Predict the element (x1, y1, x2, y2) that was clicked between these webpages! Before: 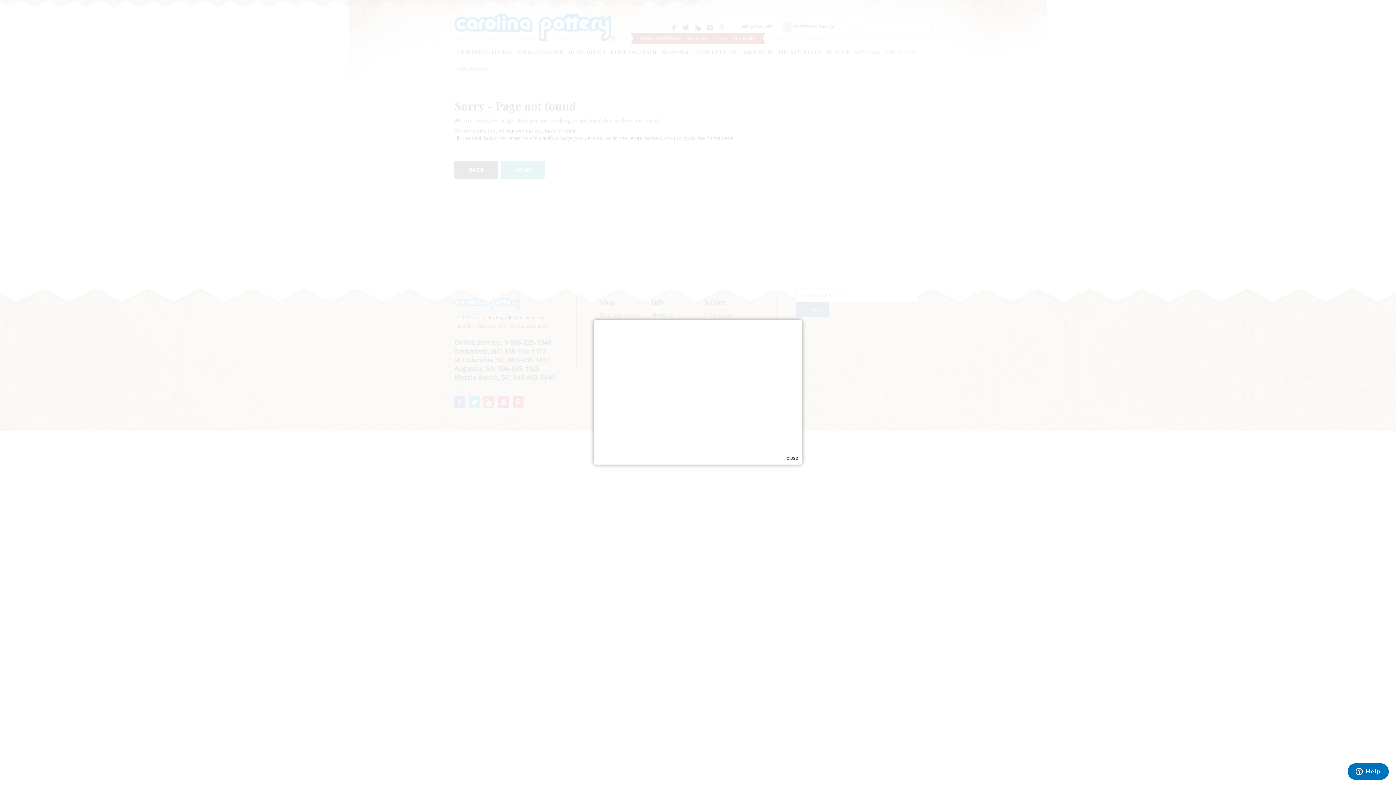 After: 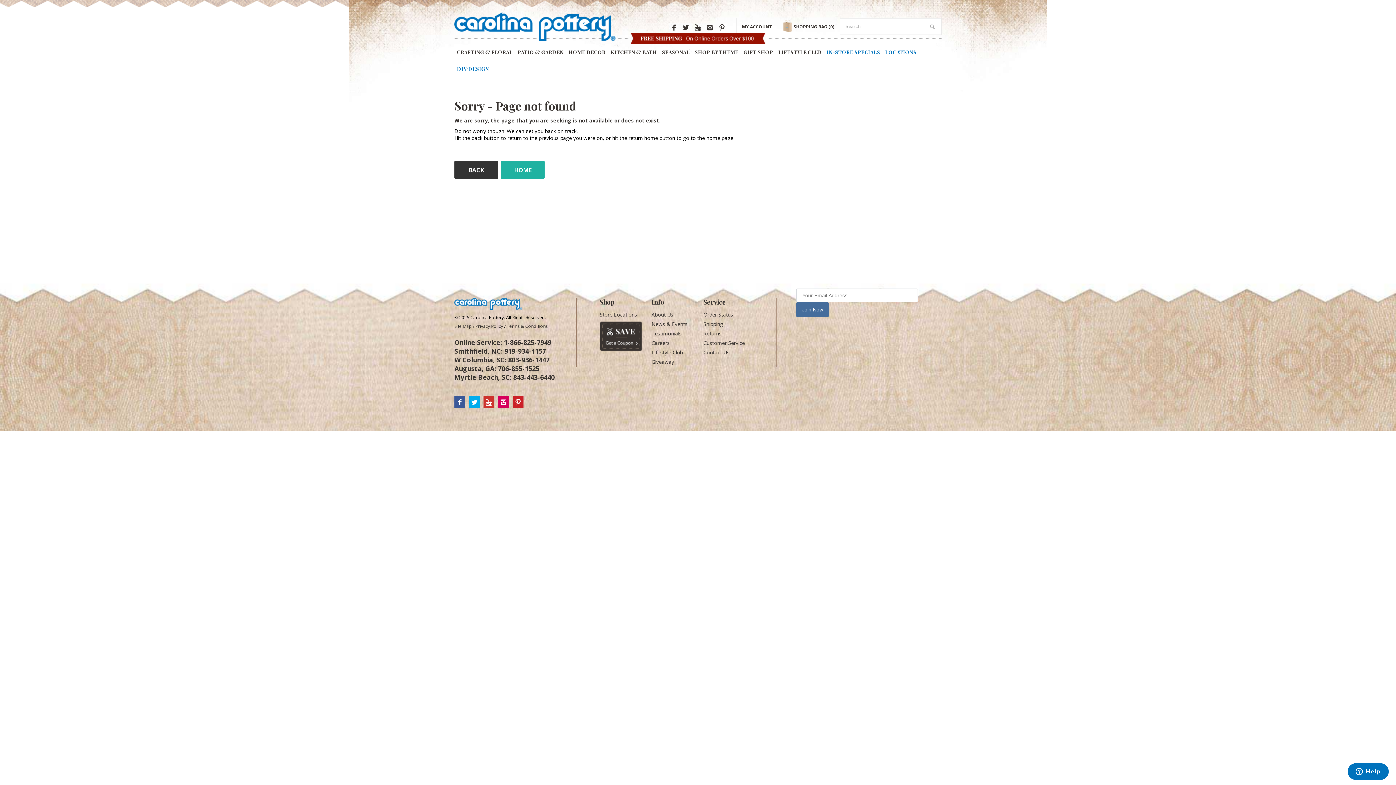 Action: label: close bbox: (786, 455, 798, 461)